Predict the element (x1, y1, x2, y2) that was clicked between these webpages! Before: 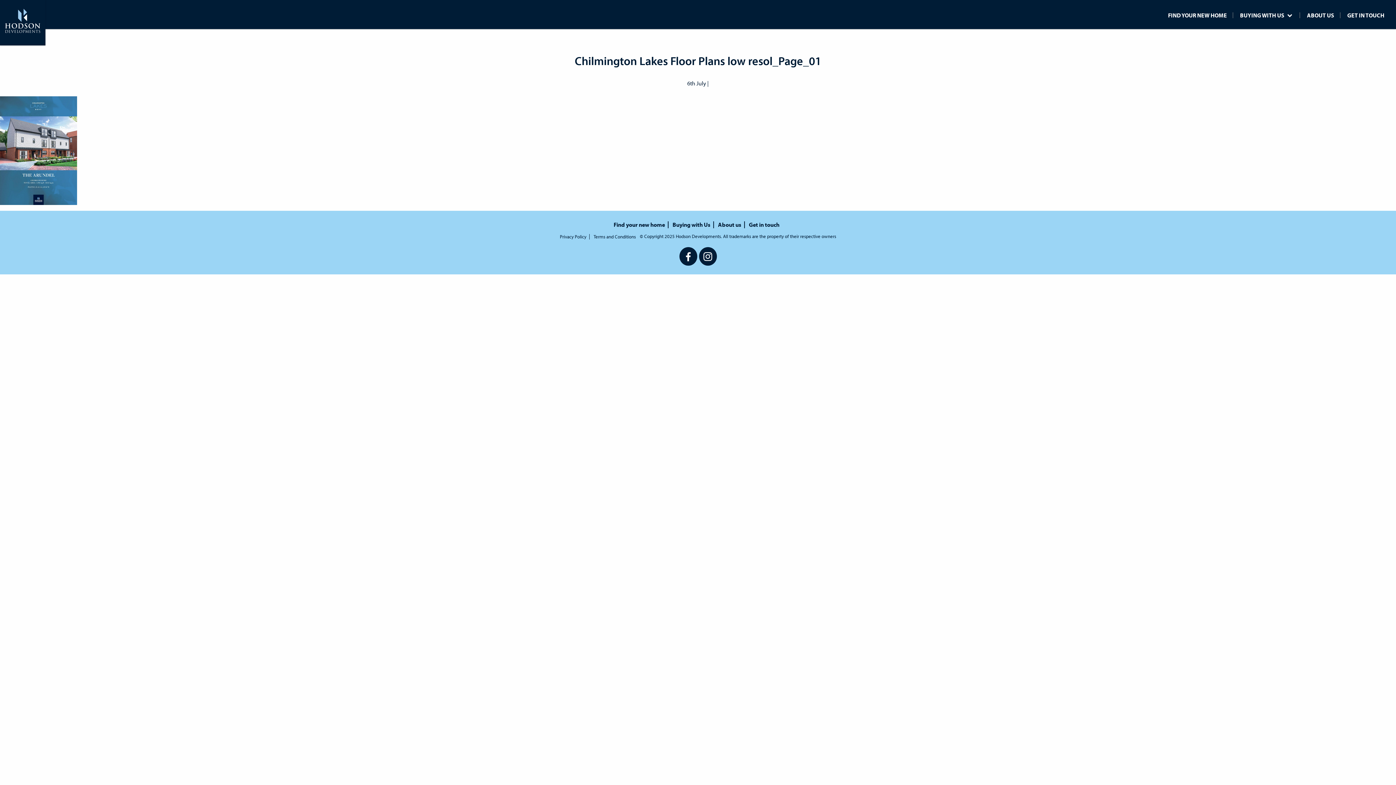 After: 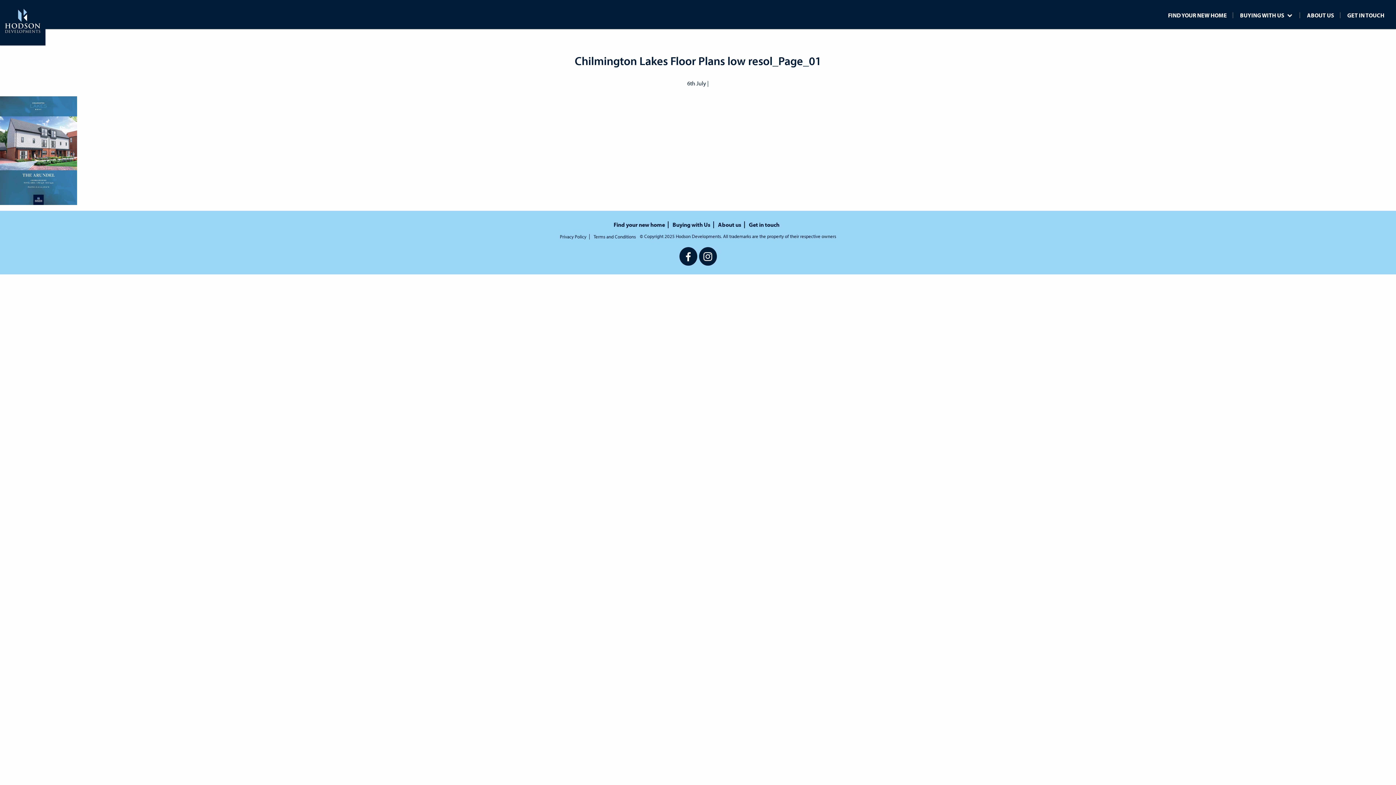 Action: bbox: (703, 252, 712, 259)